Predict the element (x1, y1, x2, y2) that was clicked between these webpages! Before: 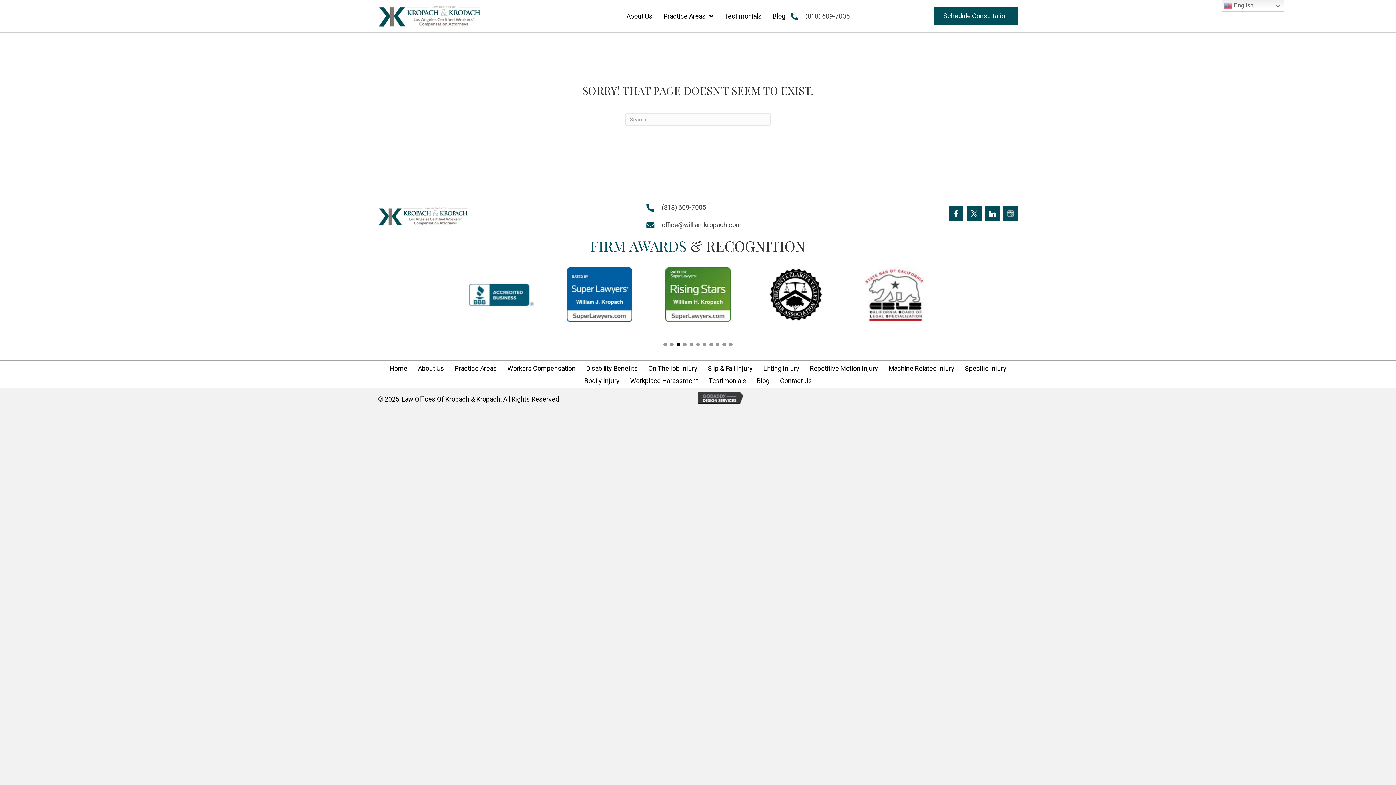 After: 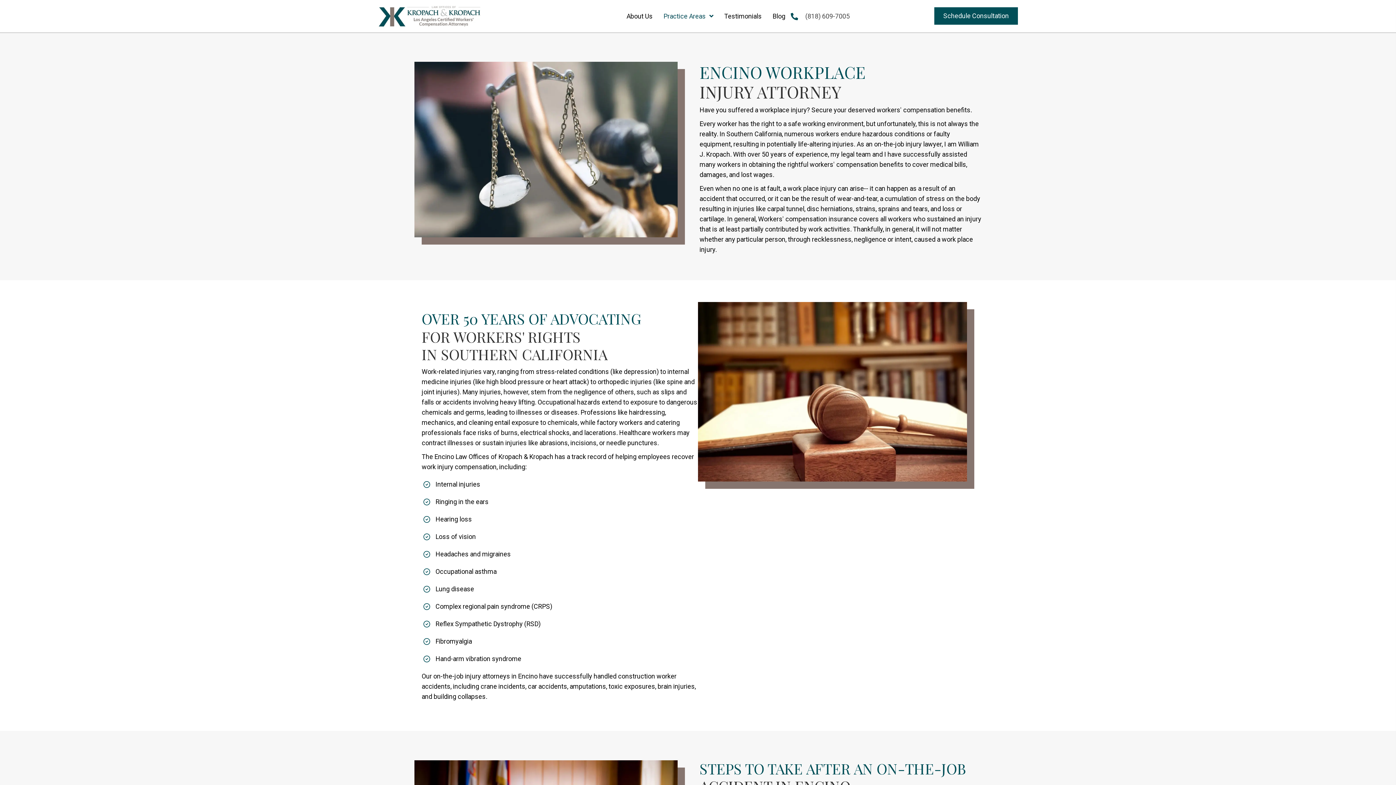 Action: label: On The job Injury bbox: (643, 362, 702, 374)